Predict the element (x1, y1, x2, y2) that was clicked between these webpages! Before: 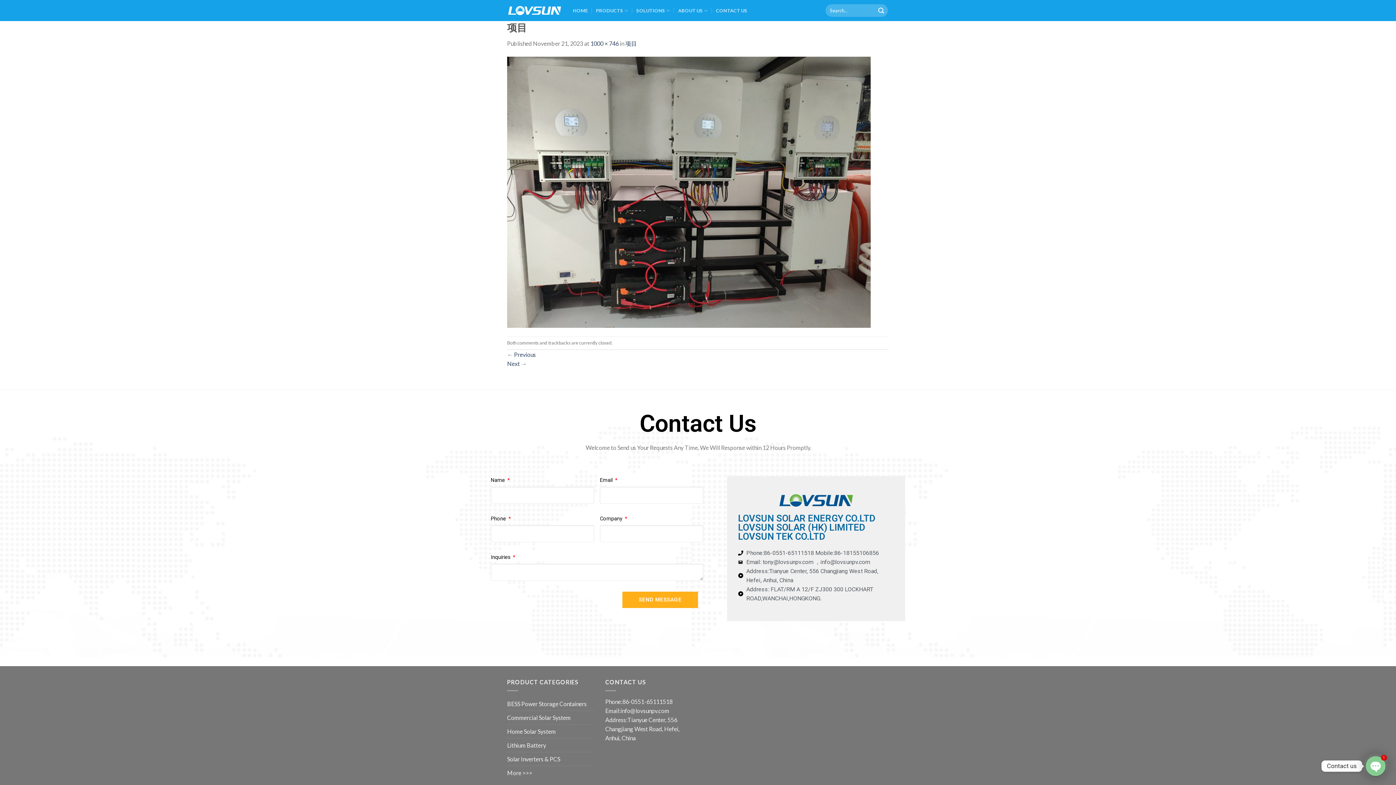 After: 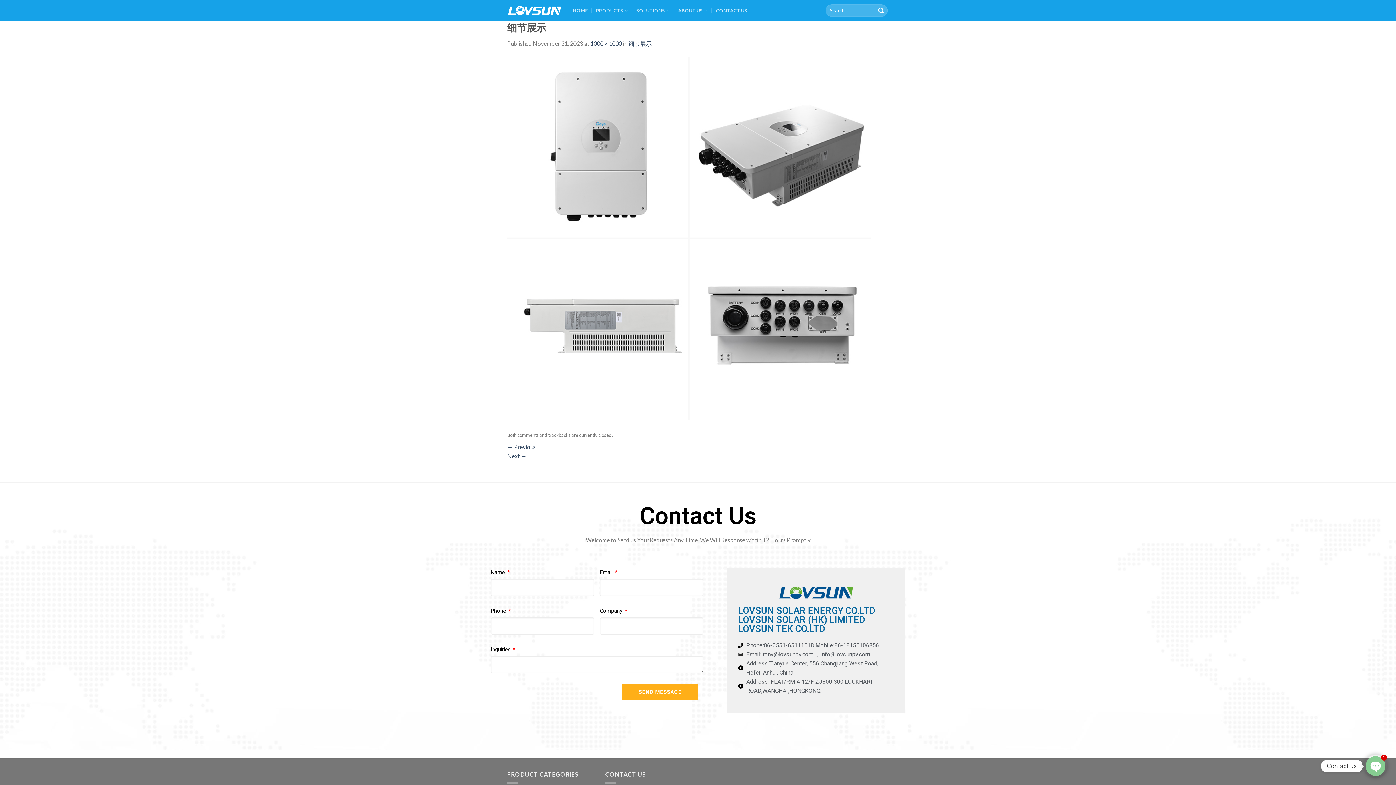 Action: label: ← Previous bbox: (507, 351, 536, 358)